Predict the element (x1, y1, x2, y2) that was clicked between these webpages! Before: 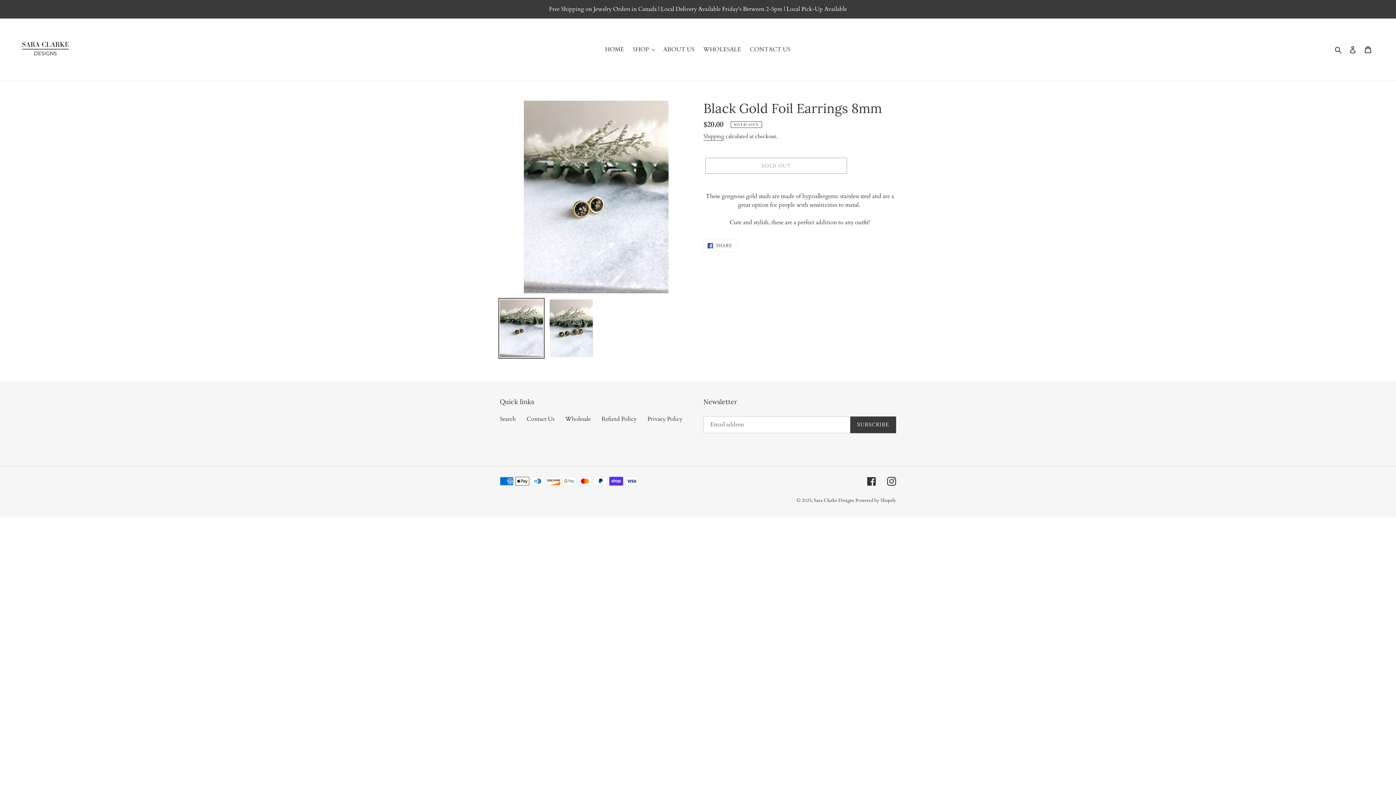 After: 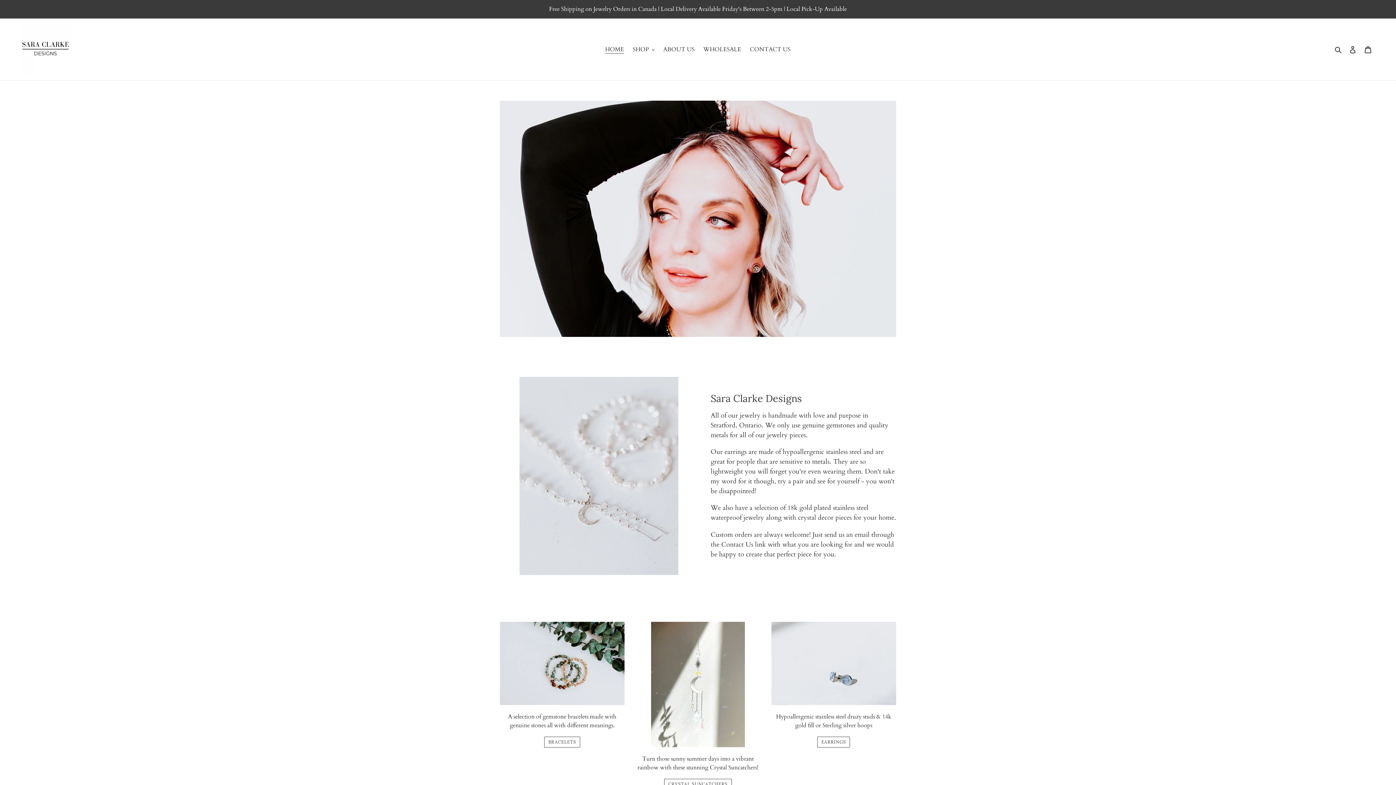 Action: bbox: (20, 24, 70, 74)